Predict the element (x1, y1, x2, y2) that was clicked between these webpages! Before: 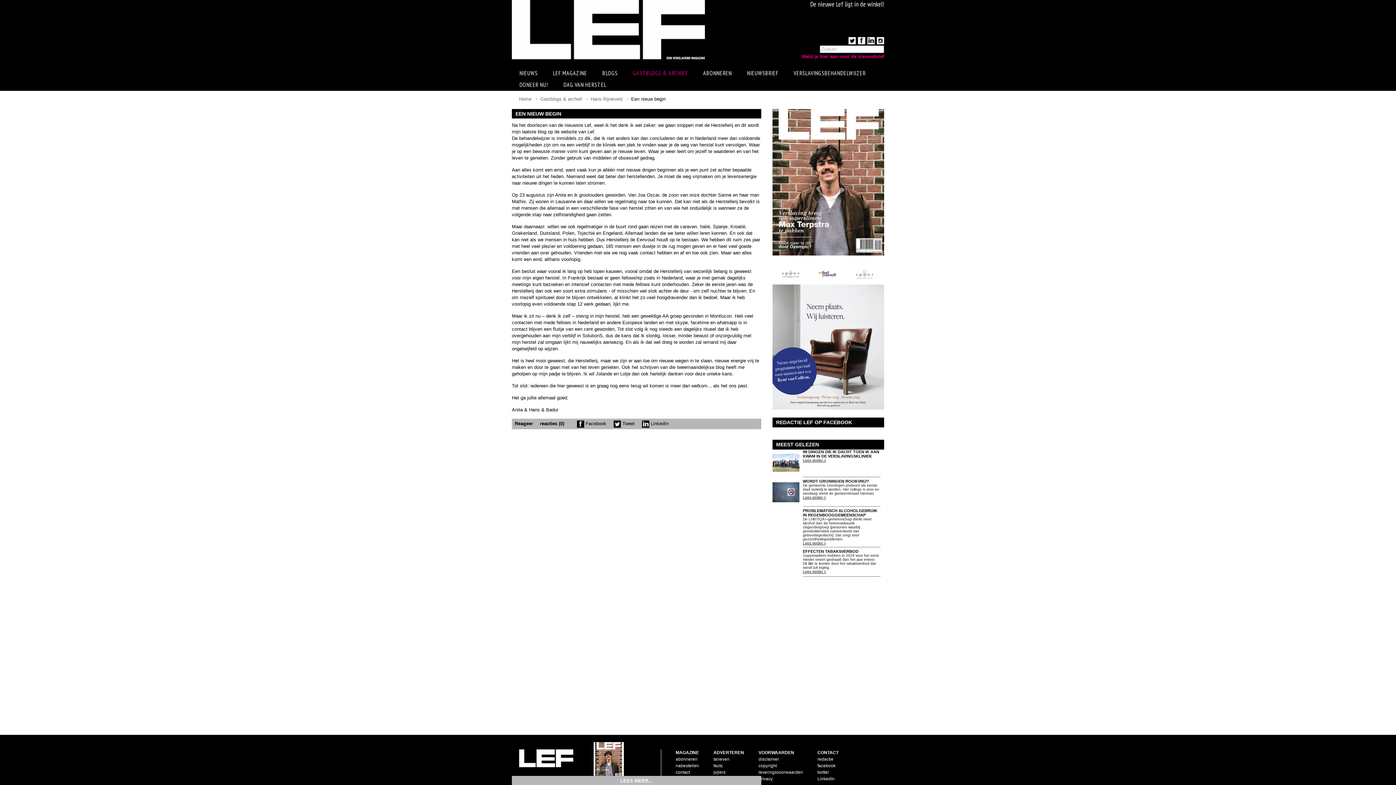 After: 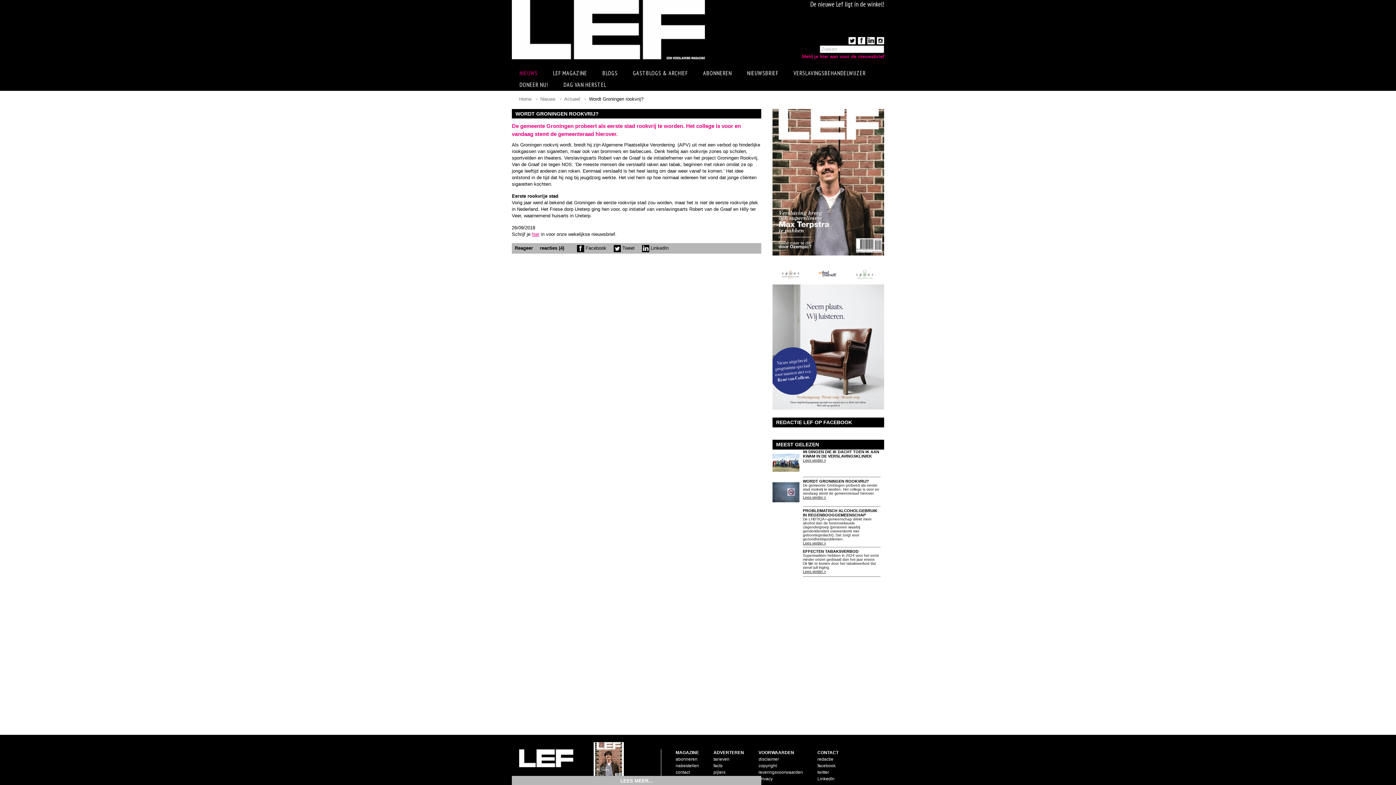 Action: bbox: (803, 495, 826, 499) label: Lees verder >